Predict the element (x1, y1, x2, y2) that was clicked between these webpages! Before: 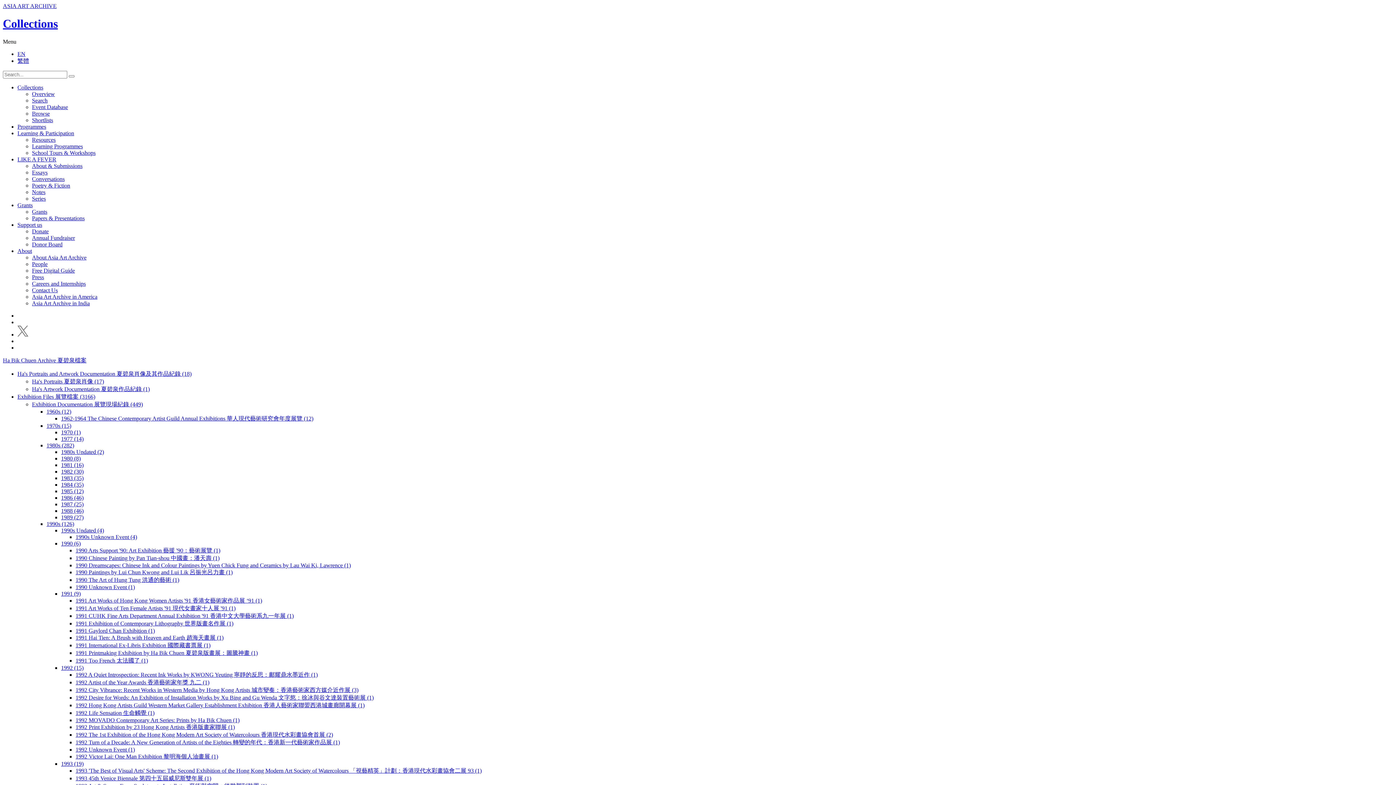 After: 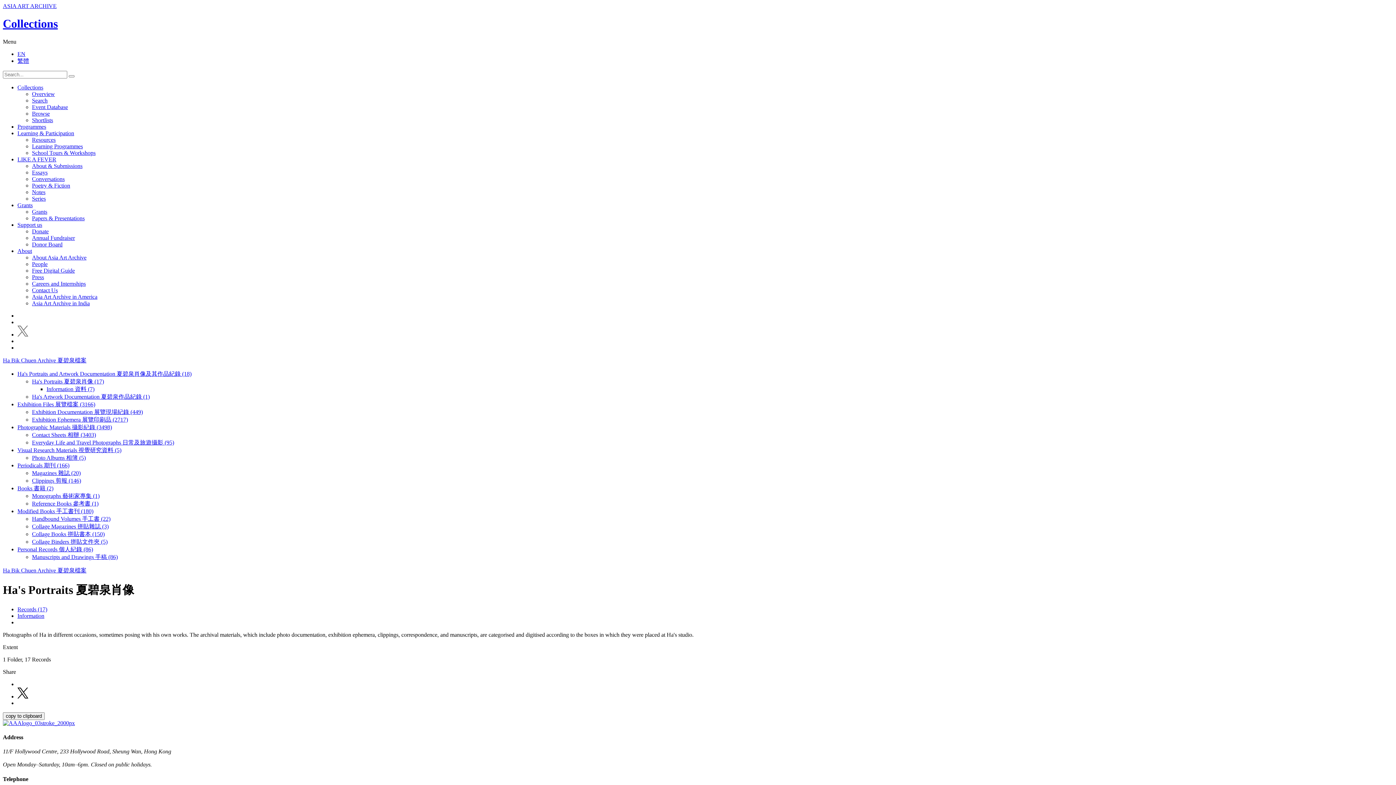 Action: bbox: (32, 378, 104, 384) label: Ha's Portraits 夏碧泉肖像 (17)